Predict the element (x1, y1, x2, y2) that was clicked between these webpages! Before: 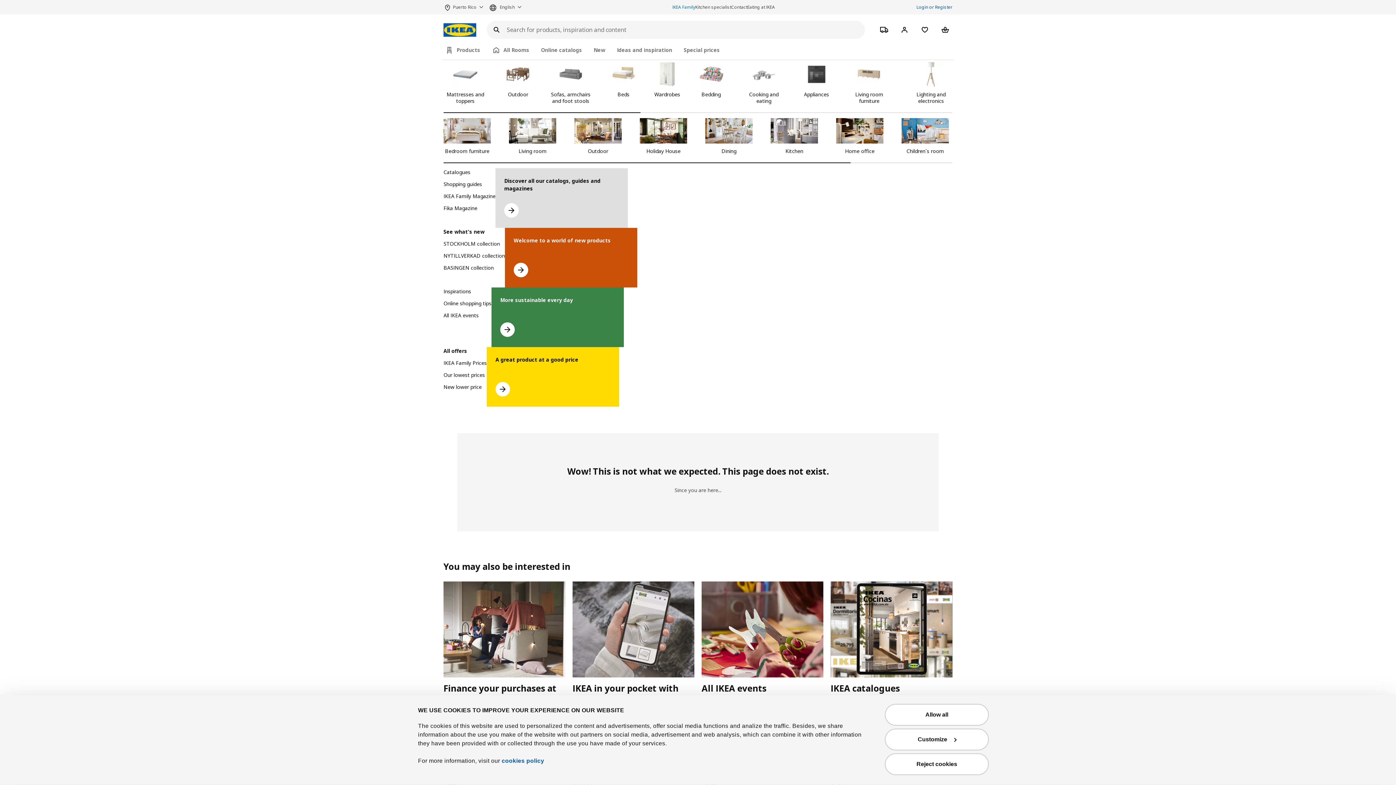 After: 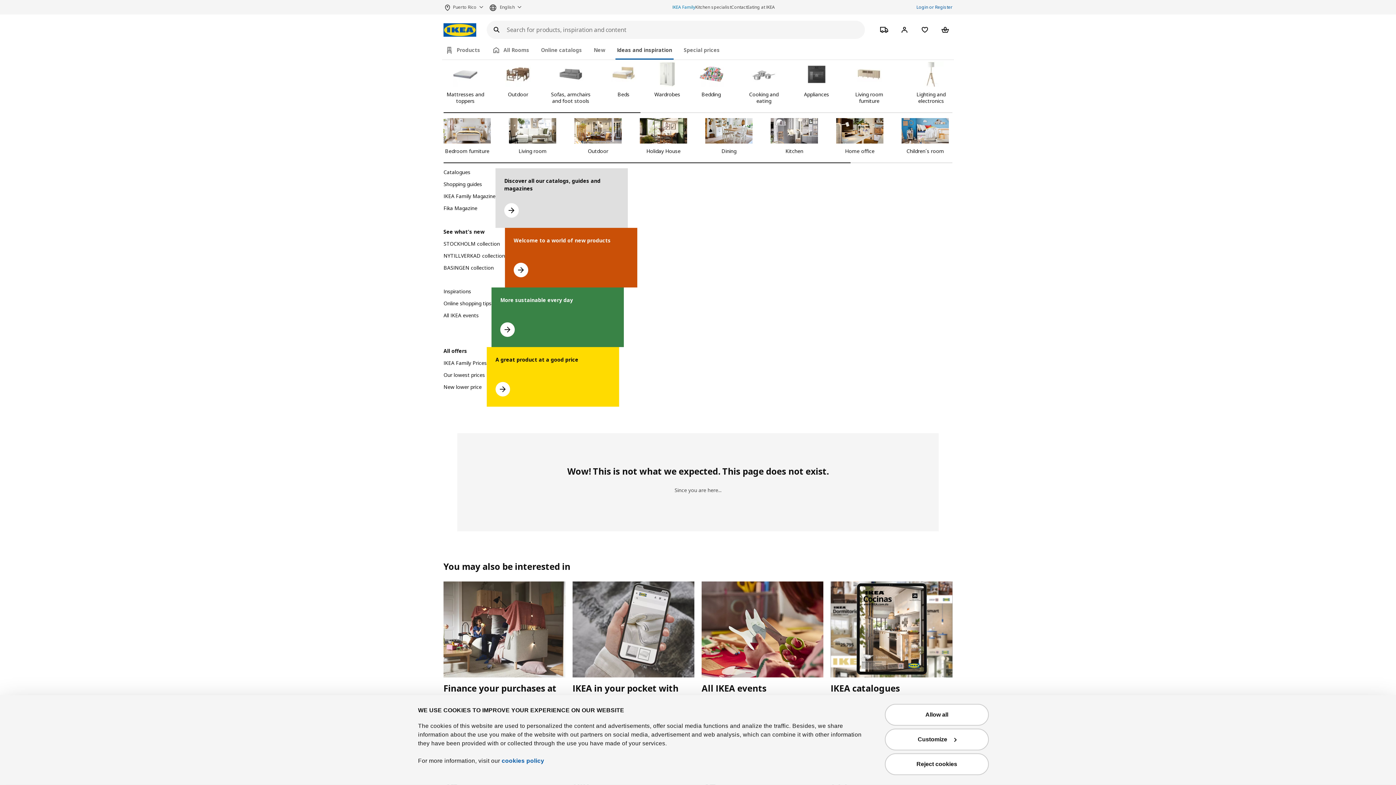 Action: bbox: (615, 42, 673, 58) label: Go to ideas and inspiration